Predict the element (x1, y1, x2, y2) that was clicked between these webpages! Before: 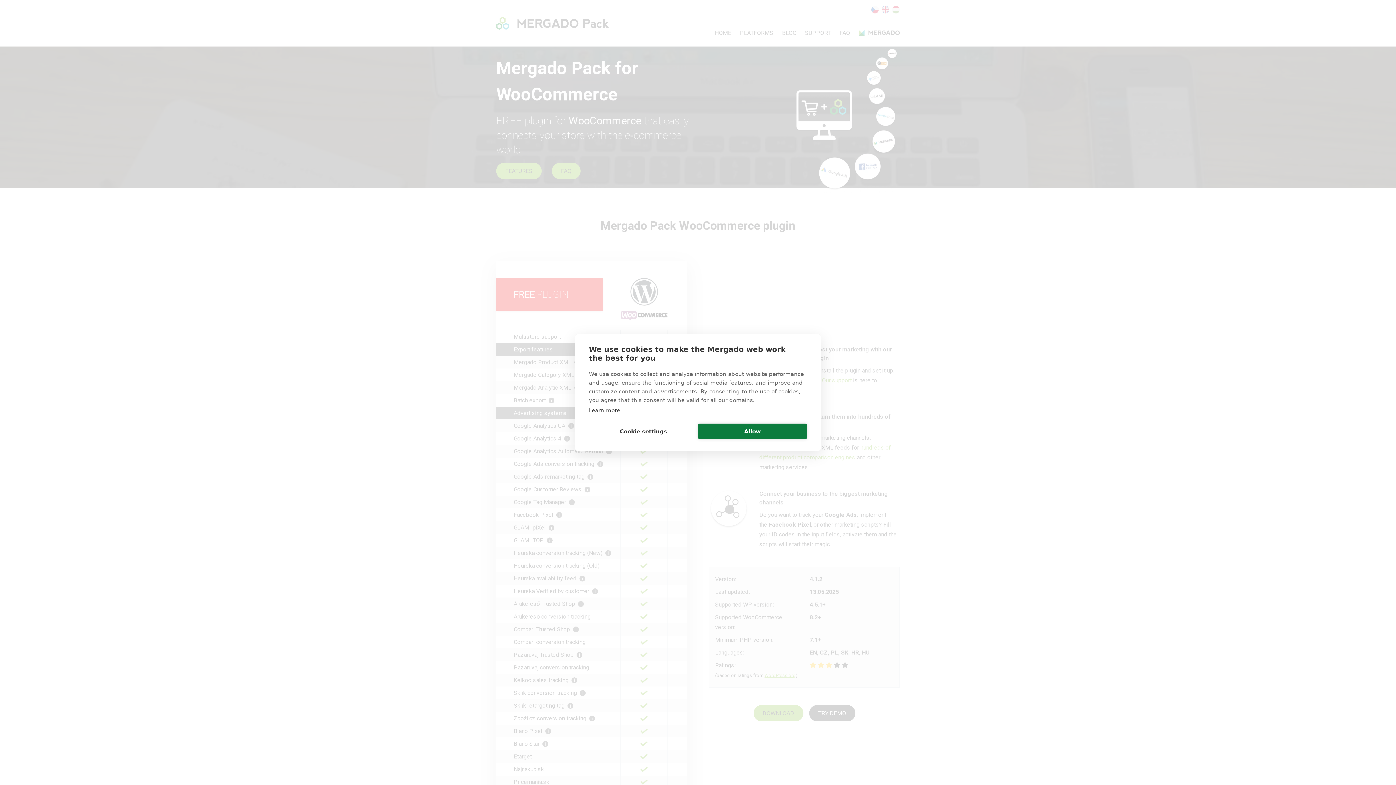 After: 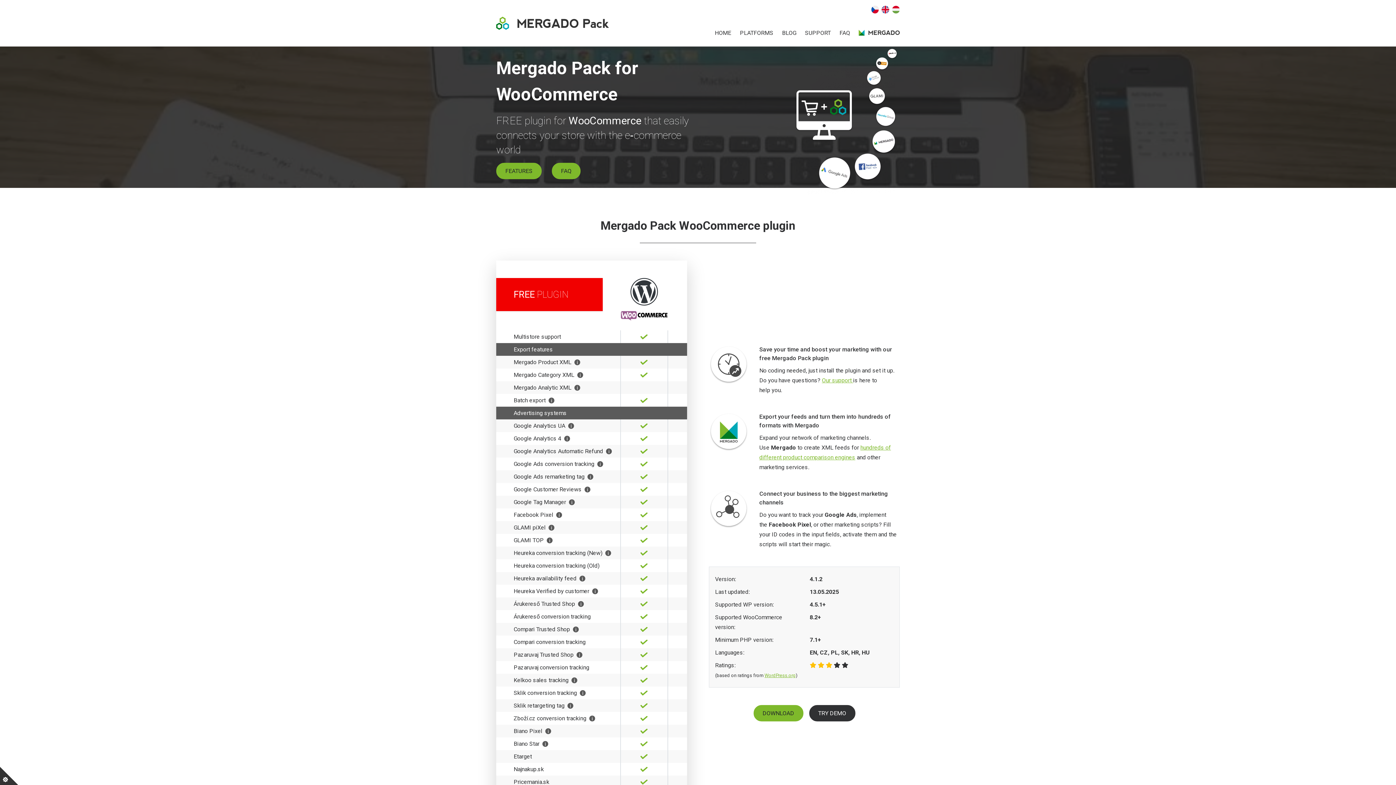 Action: bbox: (698, 423, 807, 439) label: Allow